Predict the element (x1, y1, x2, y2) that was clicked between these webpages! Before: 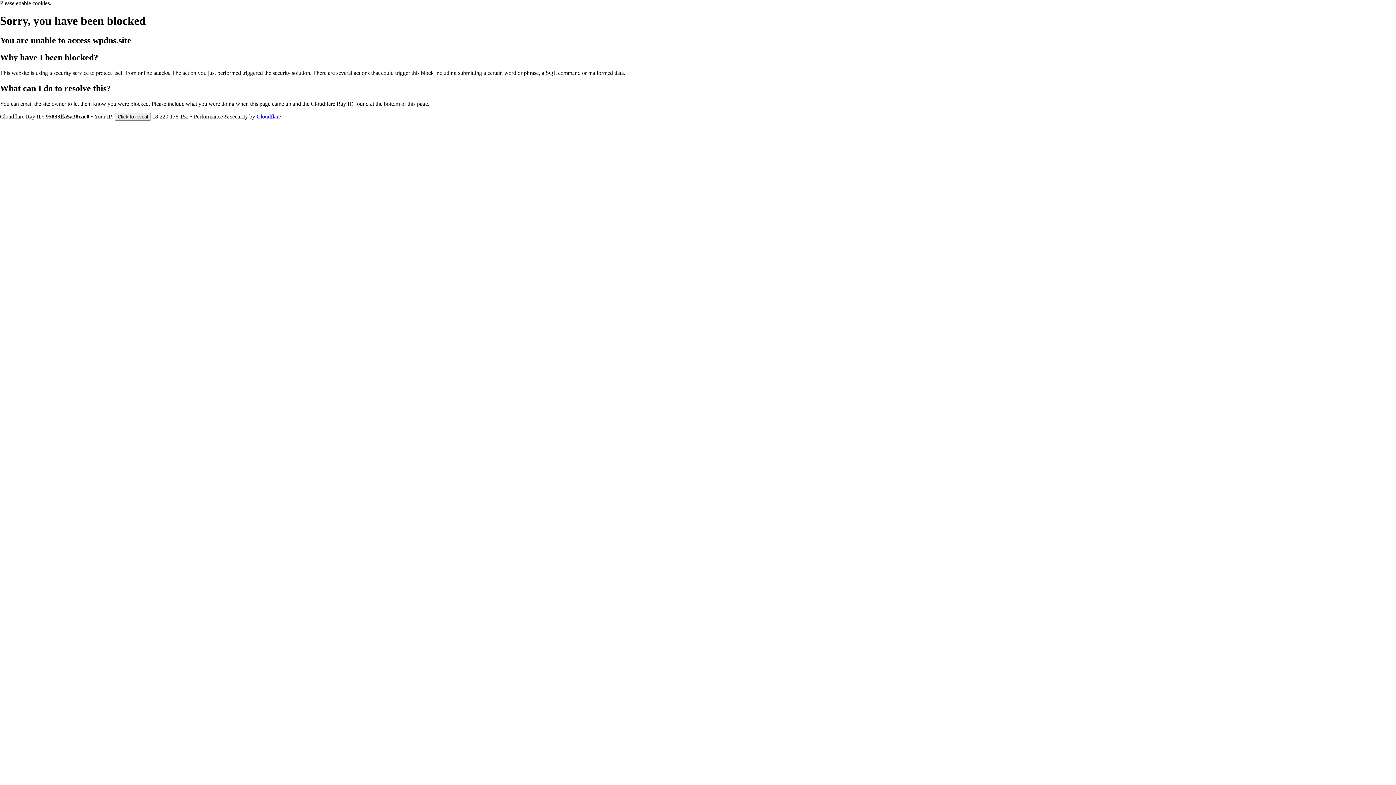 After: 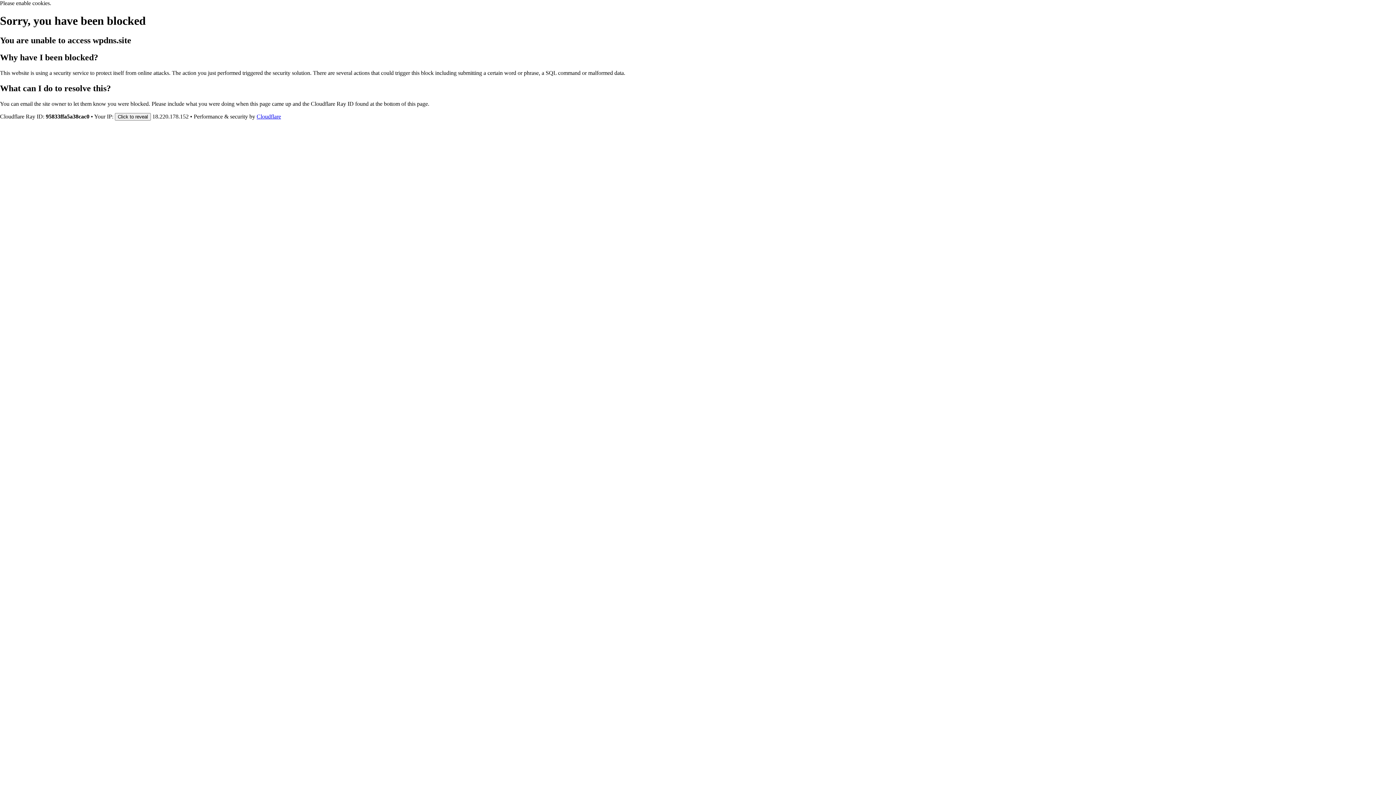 Action: bbox: (256, 113, 281, 119) label: Cloudflare